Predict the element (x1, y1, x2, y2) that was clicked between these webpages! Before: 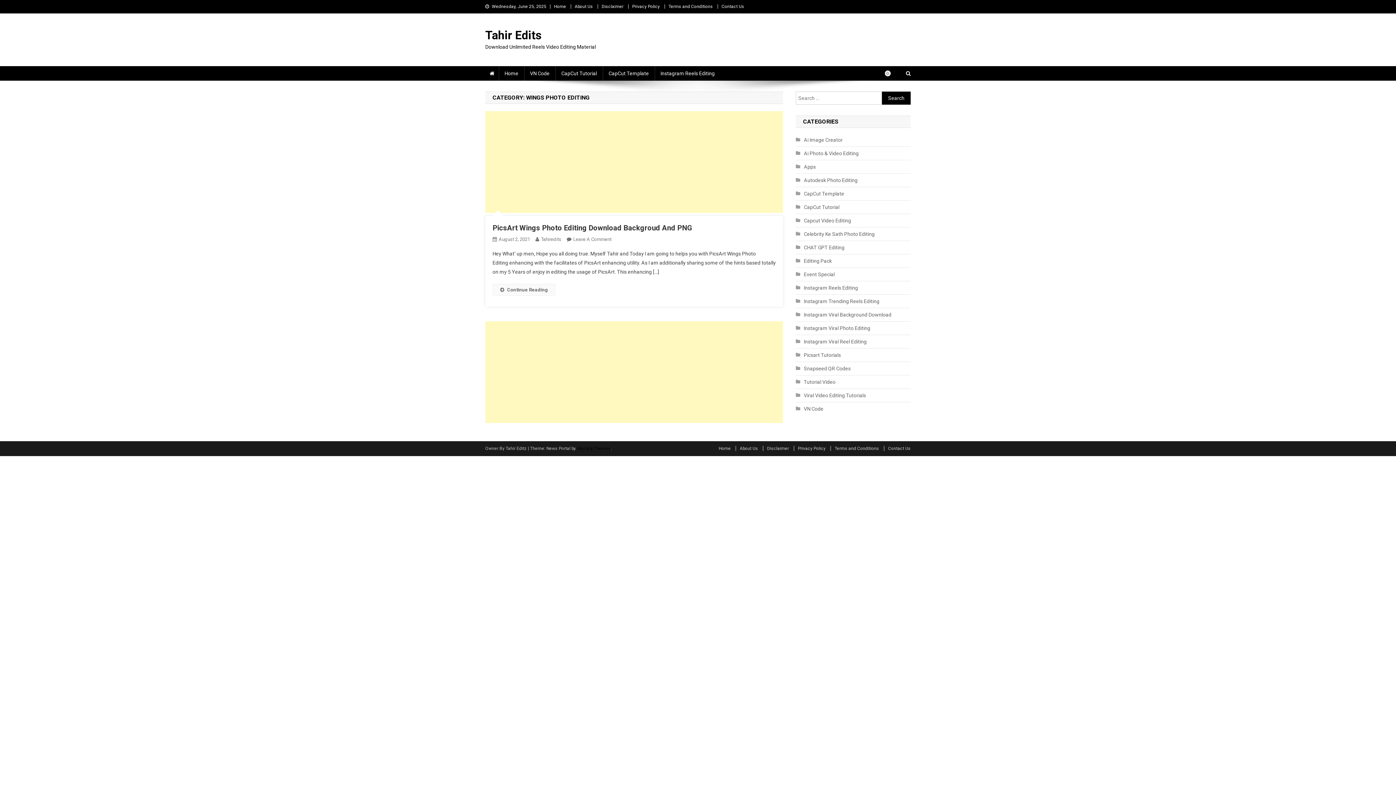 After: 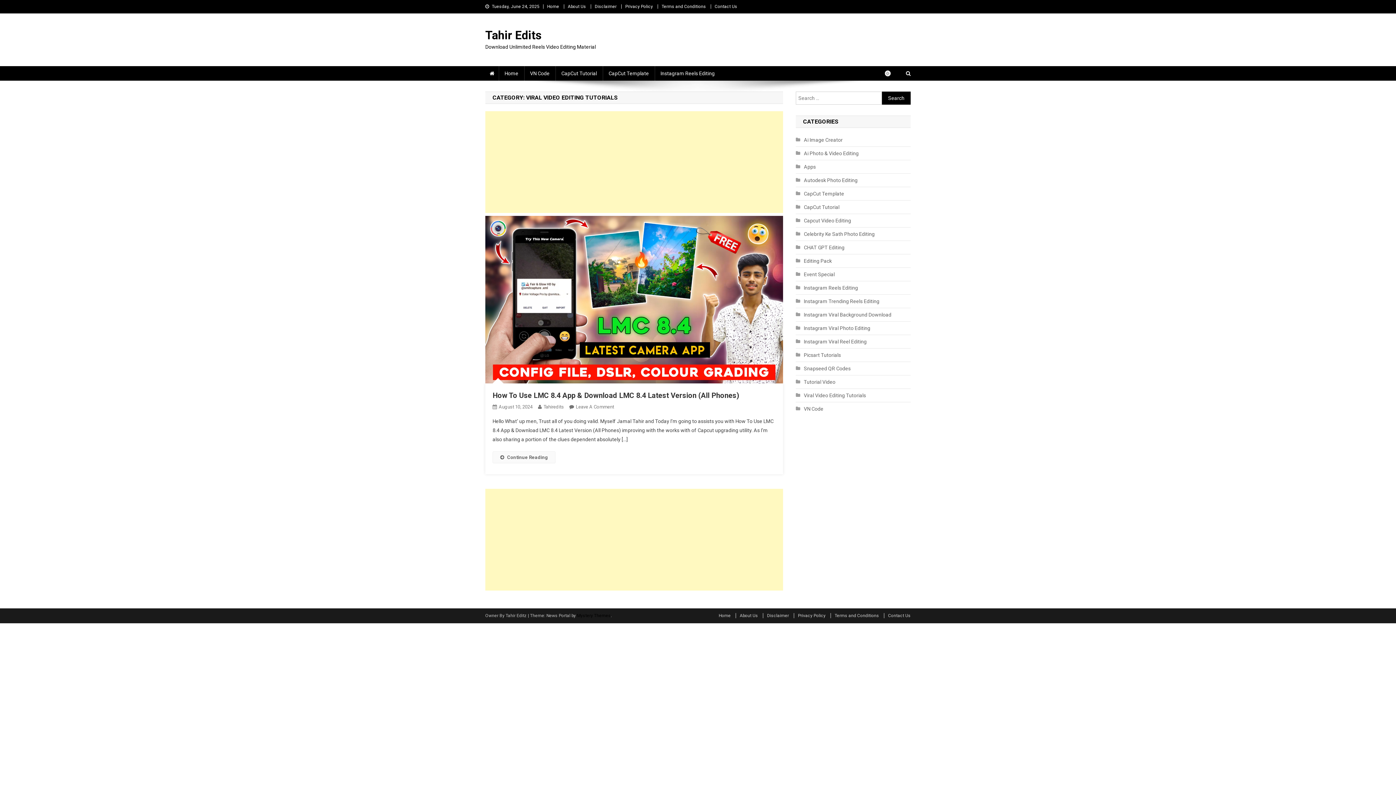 Action: label: Viral Video Editing Tutorials bbox: (796, 390, 866, 400)